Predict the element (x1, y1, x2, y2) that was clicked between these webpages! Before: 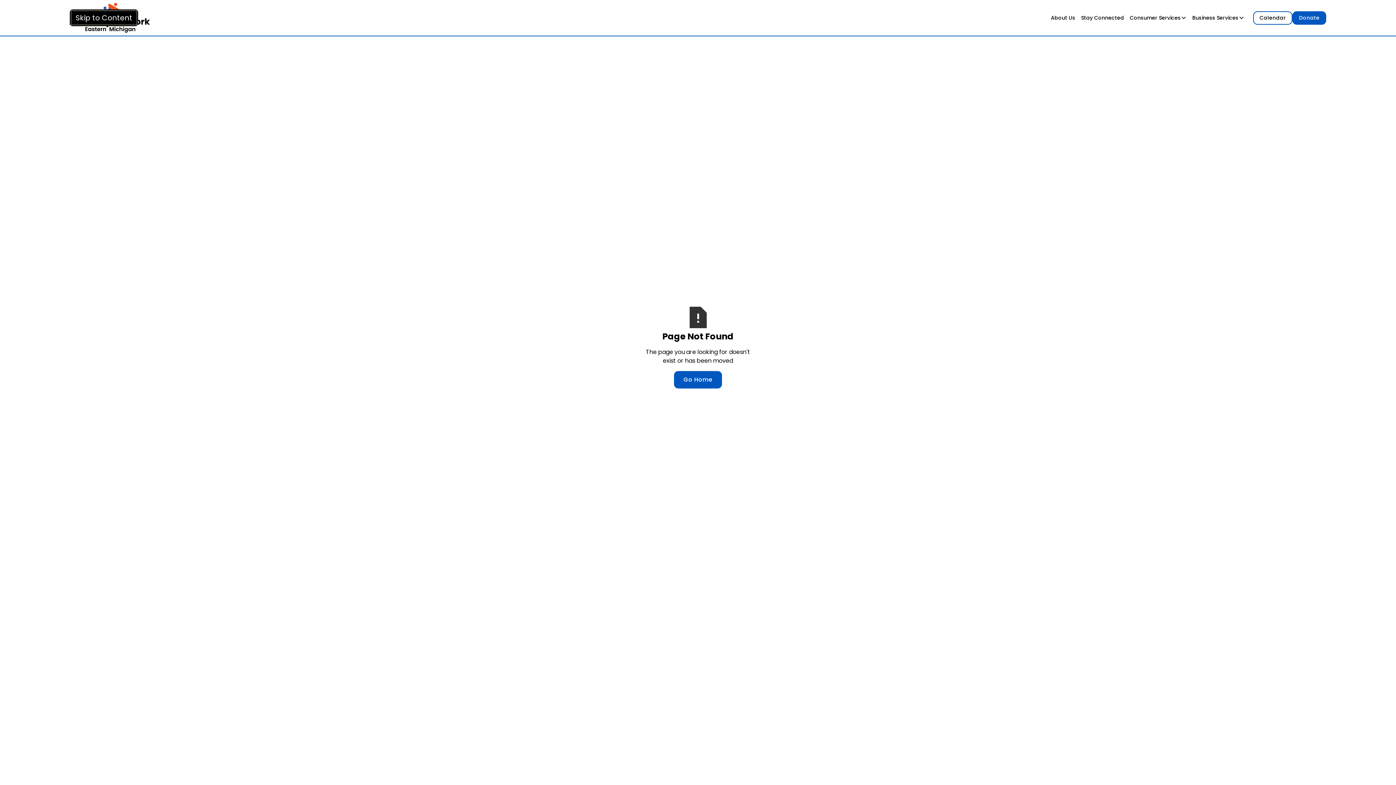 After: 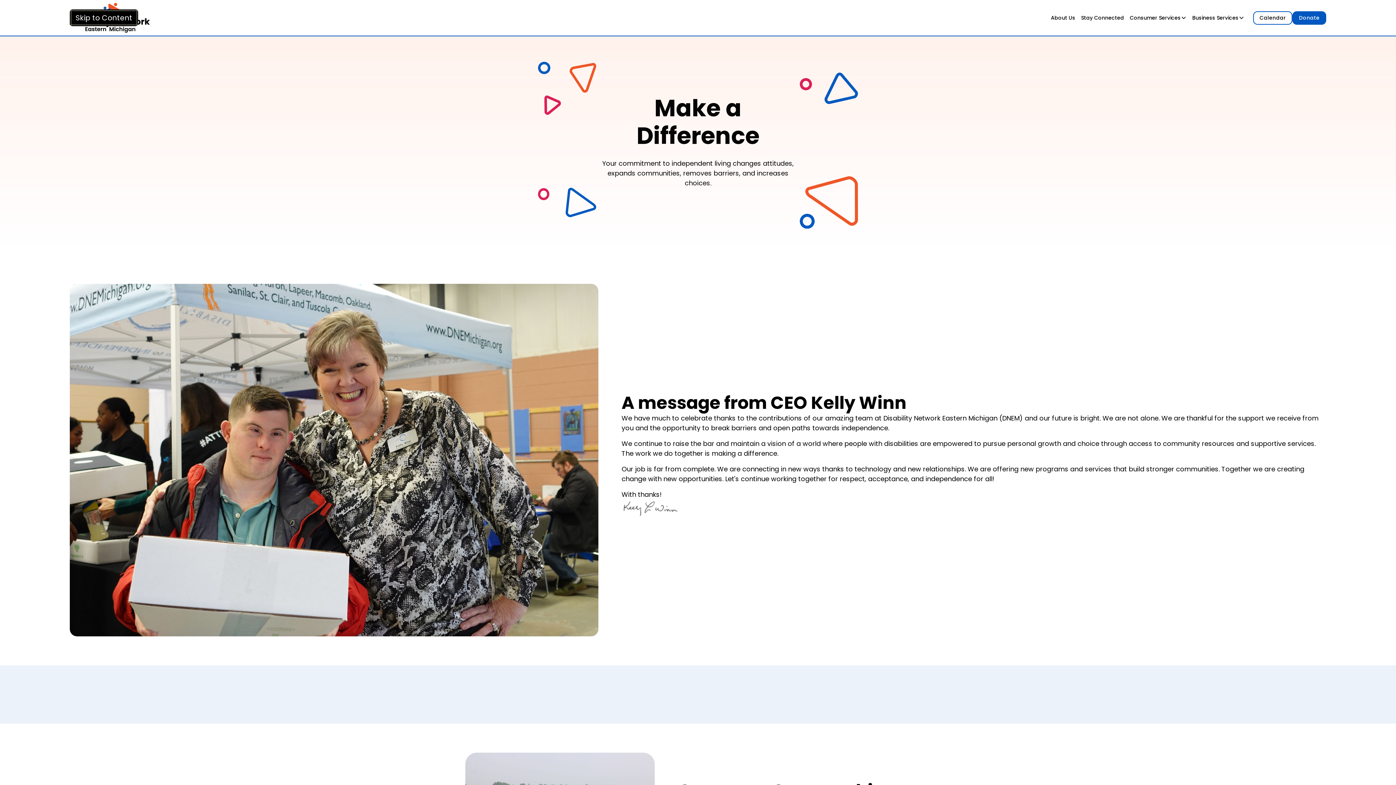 Action: label: Donate bbox: (1292, 11, 1326, 24)